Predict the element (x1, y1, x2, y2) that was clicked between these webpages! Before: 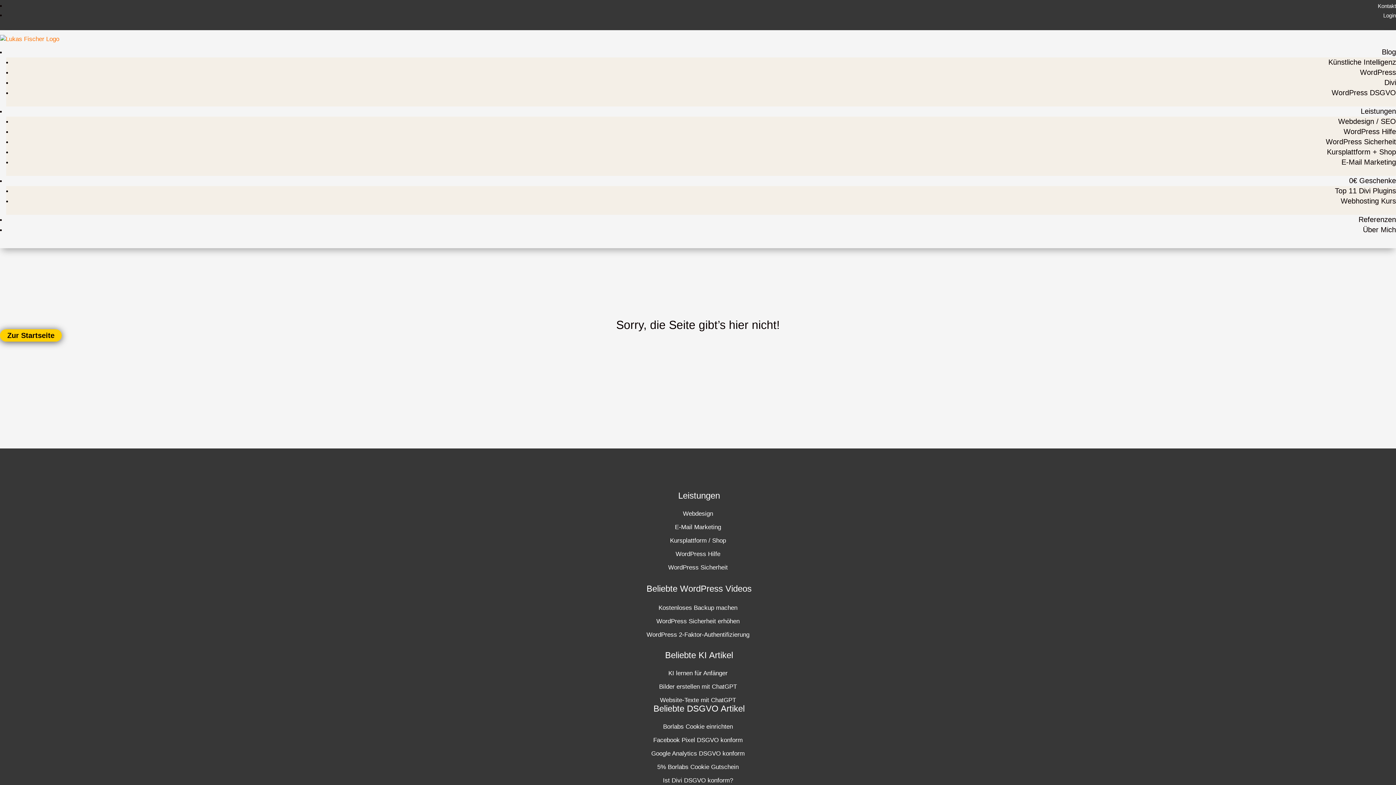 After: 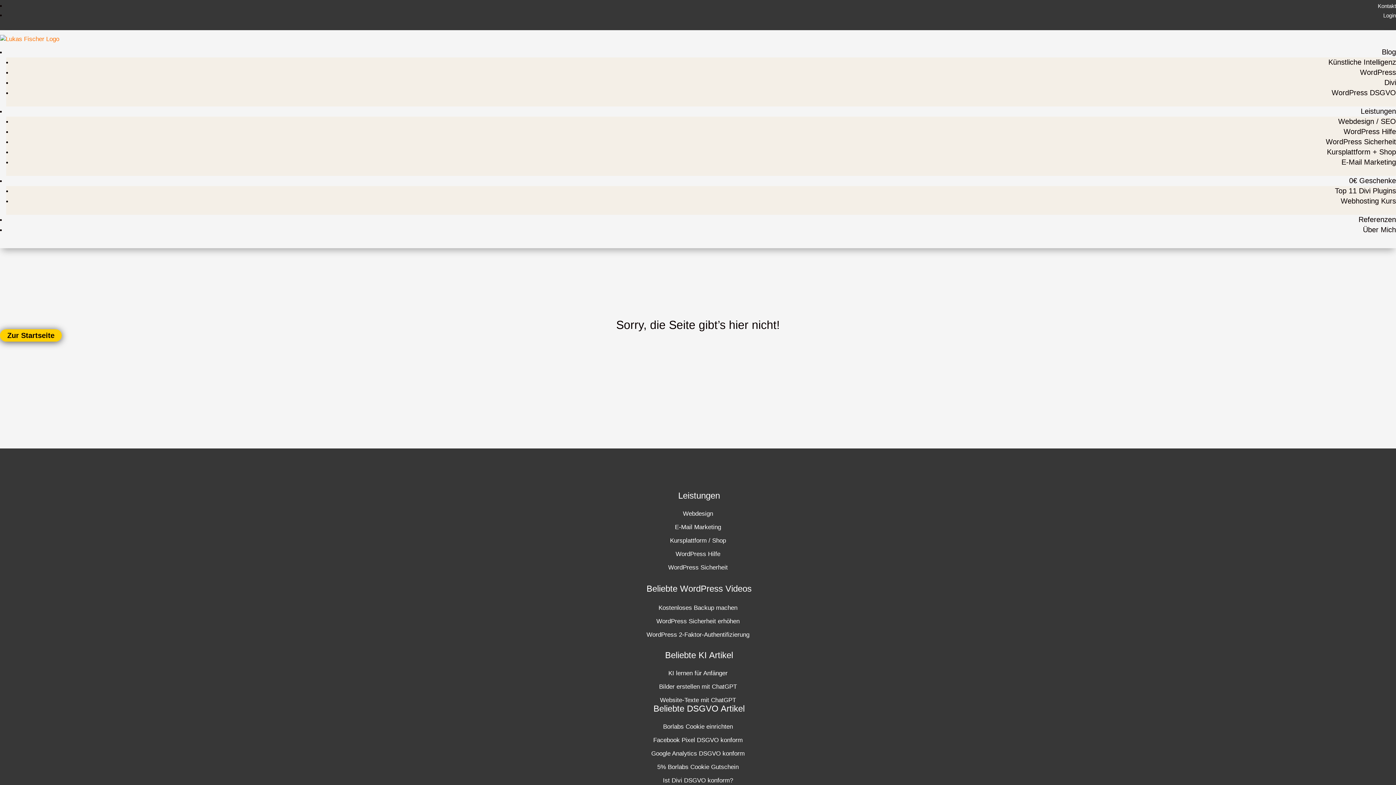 Action: bbox: (1349, 176, 1396, 184) label: 0€ Geschenke